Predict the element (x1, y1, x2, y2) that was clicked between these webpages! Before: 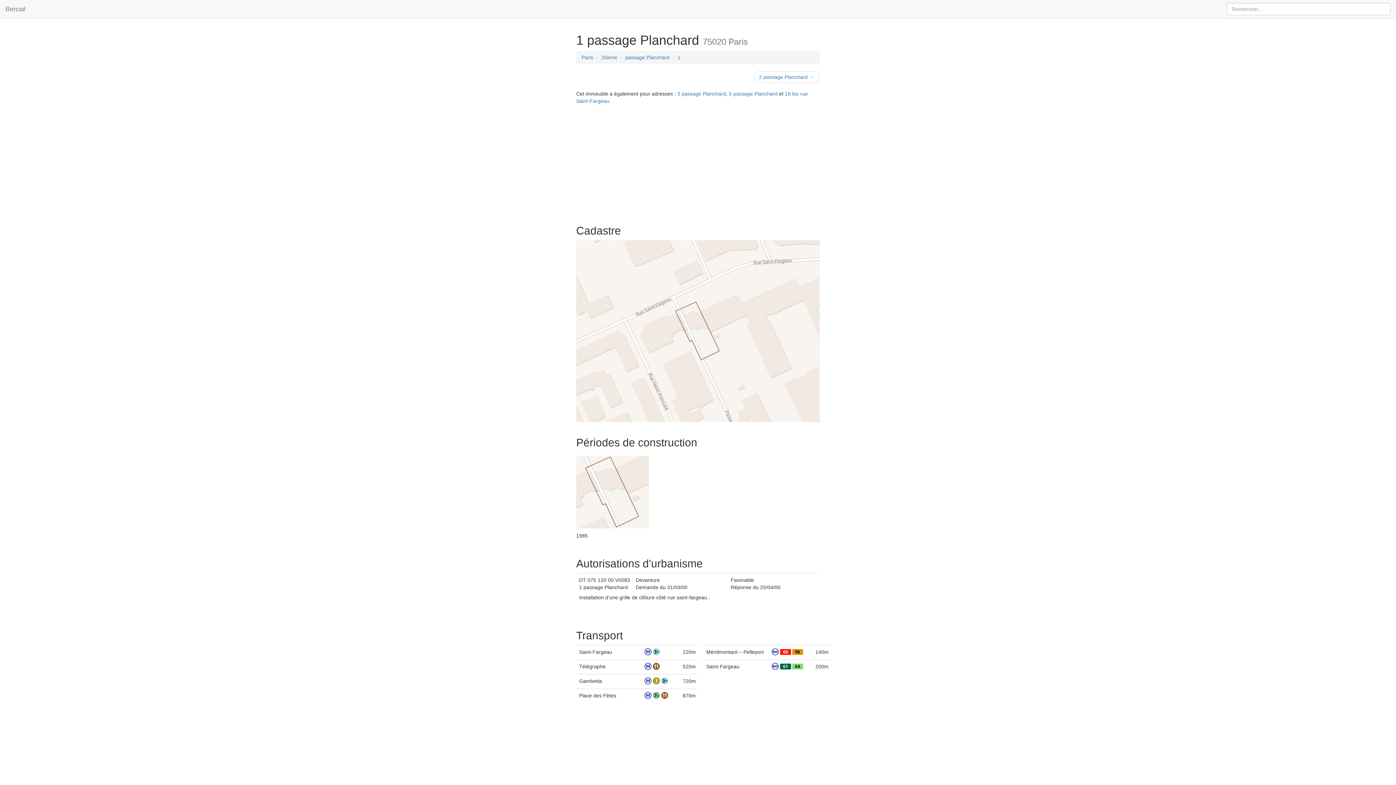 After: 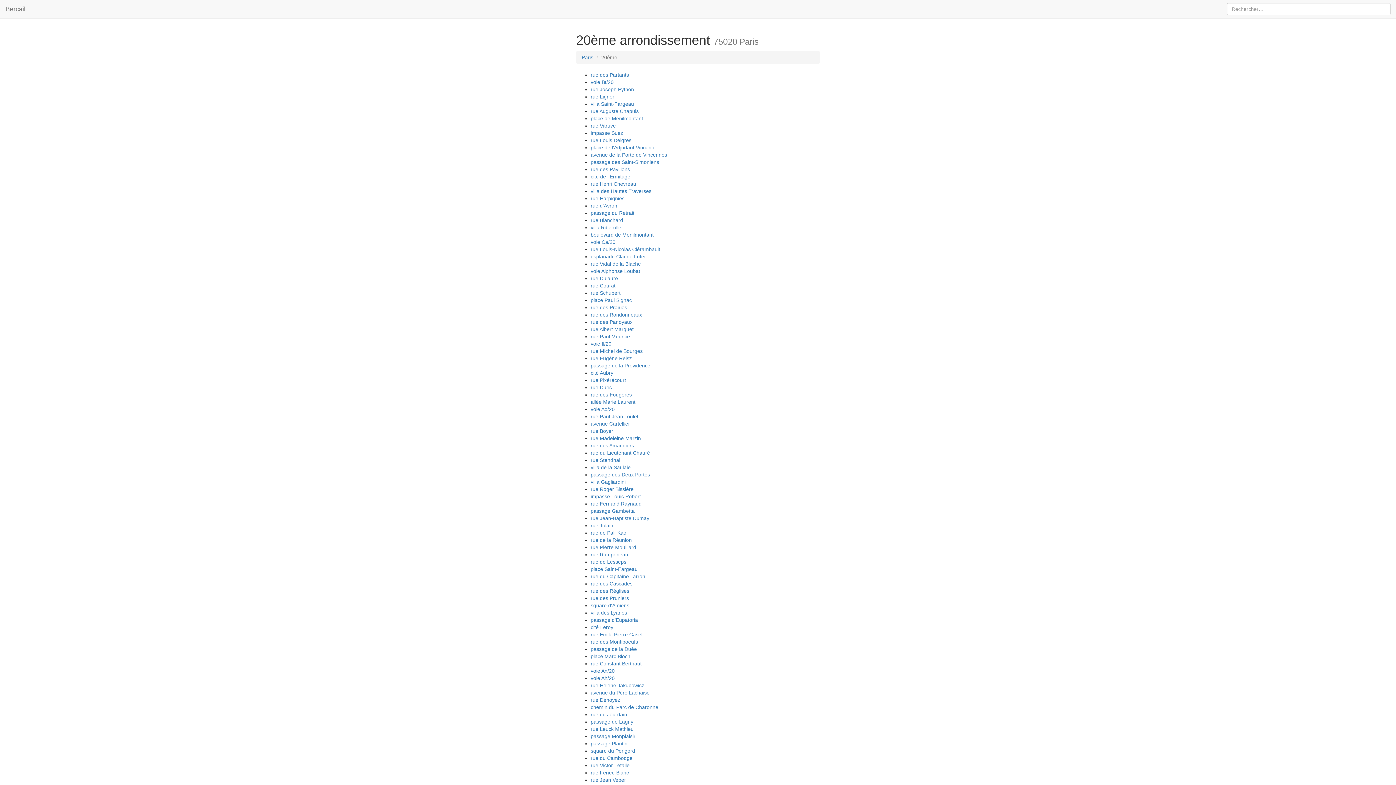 Action: bbox: (601, 54, 617, 60) label: 20ème